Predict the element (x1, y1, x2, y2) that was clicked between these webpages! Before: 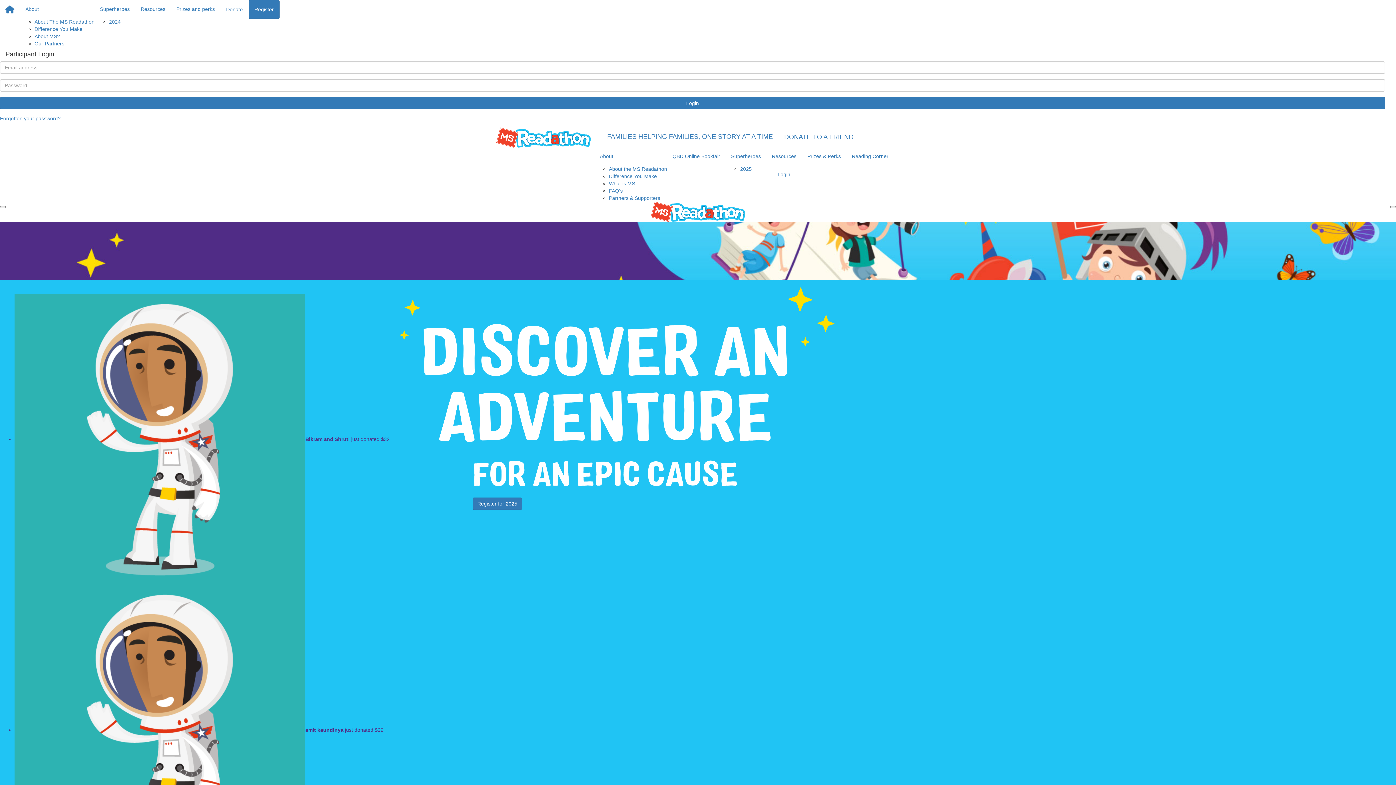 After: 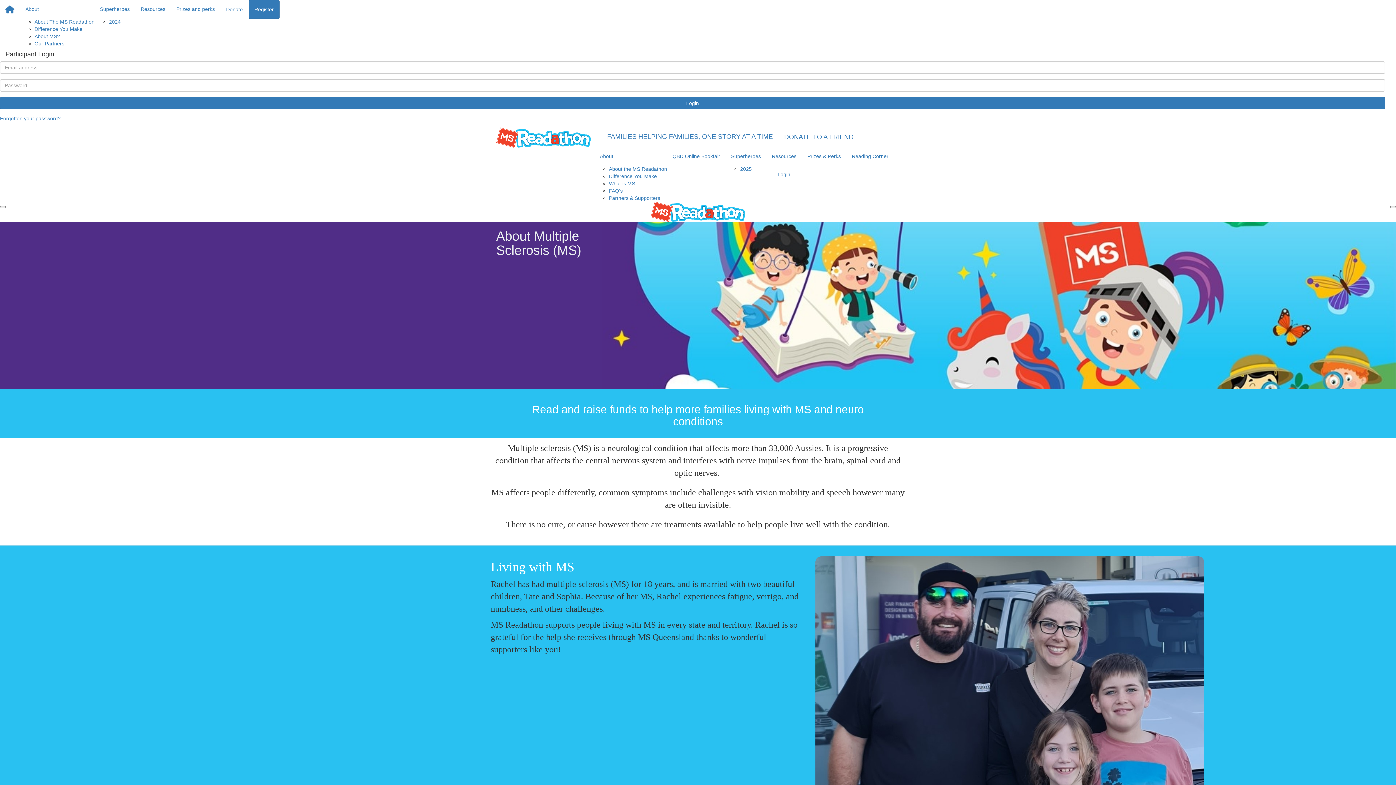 Action: label: About MS? bbox: (34, 33, 60, 39)